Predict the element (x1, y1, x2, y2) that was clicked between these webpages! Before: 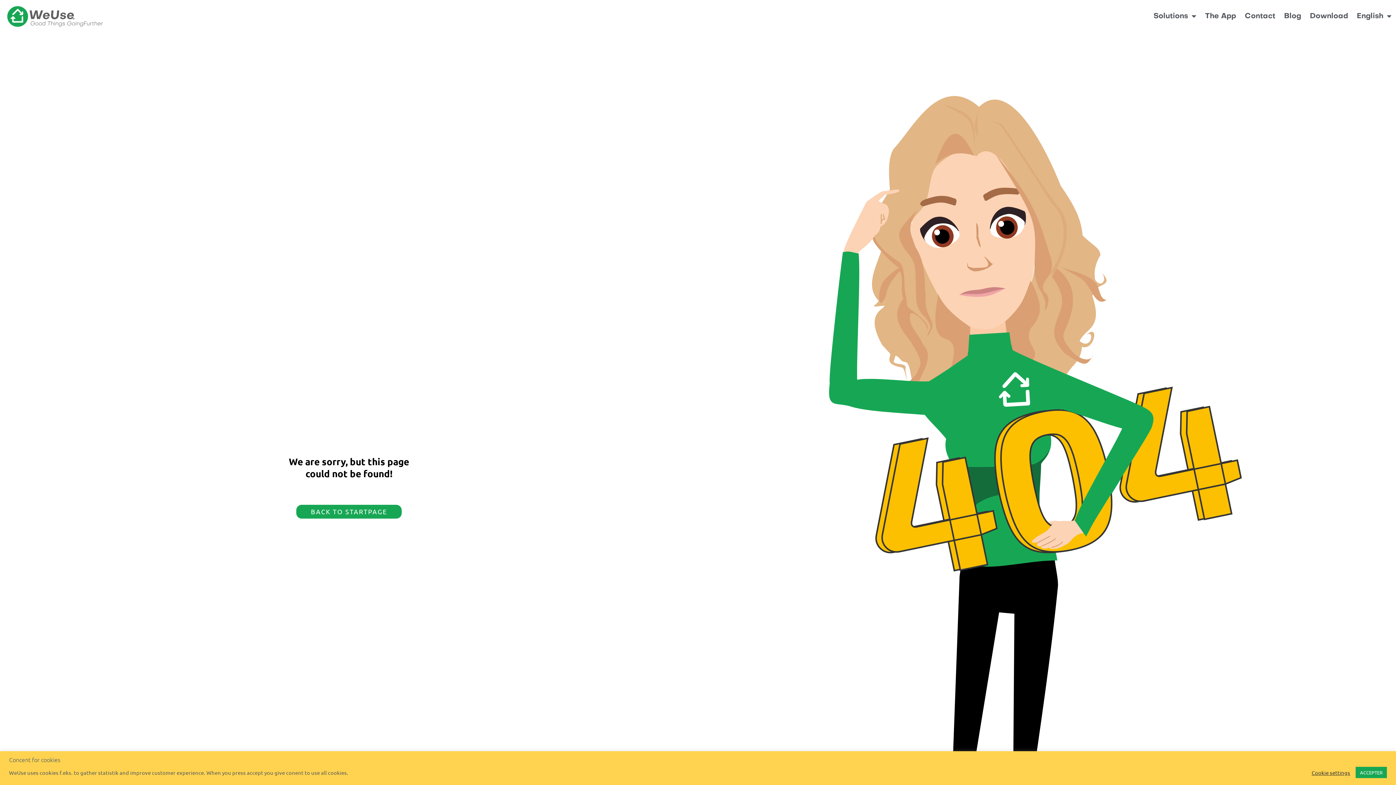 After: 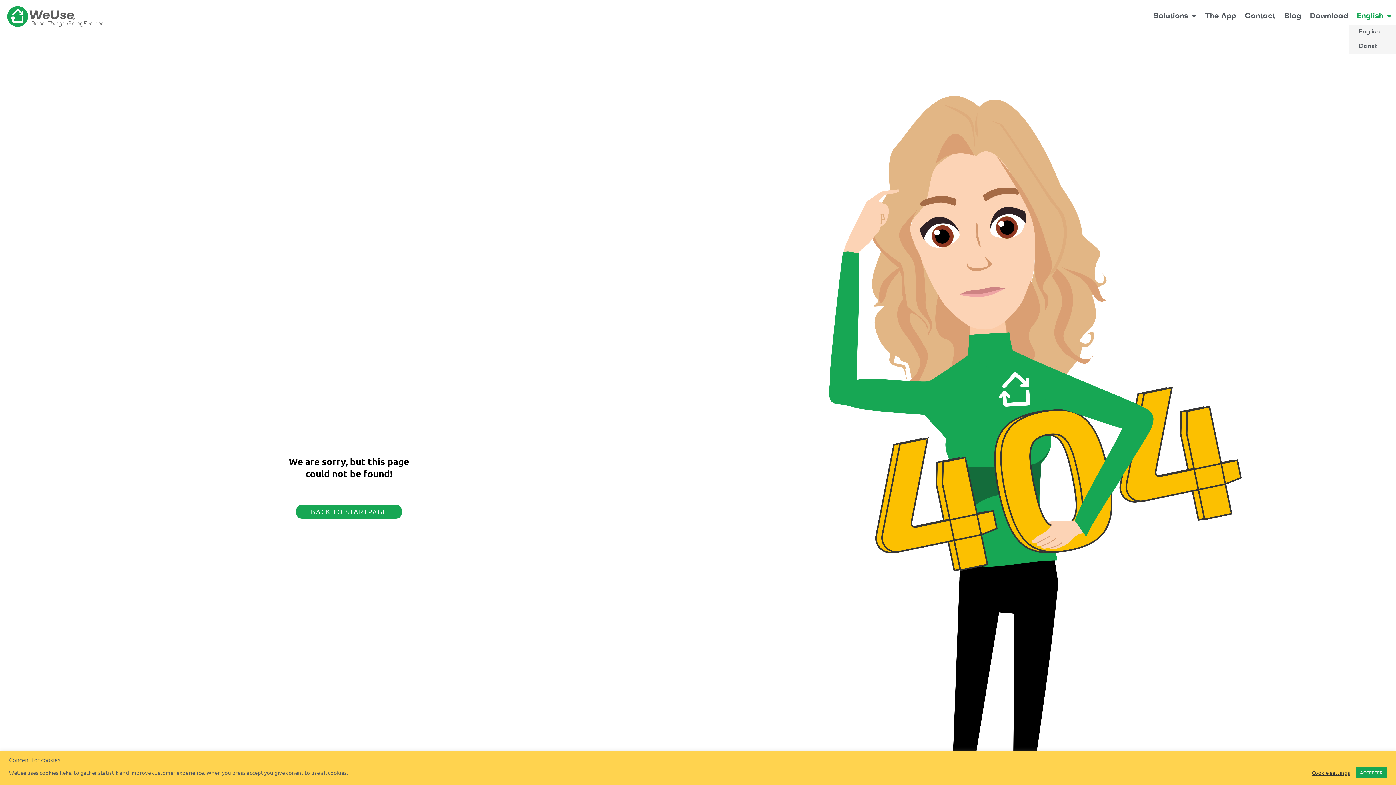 Action: bbox: (1352, 8, 1396, 24) label: English